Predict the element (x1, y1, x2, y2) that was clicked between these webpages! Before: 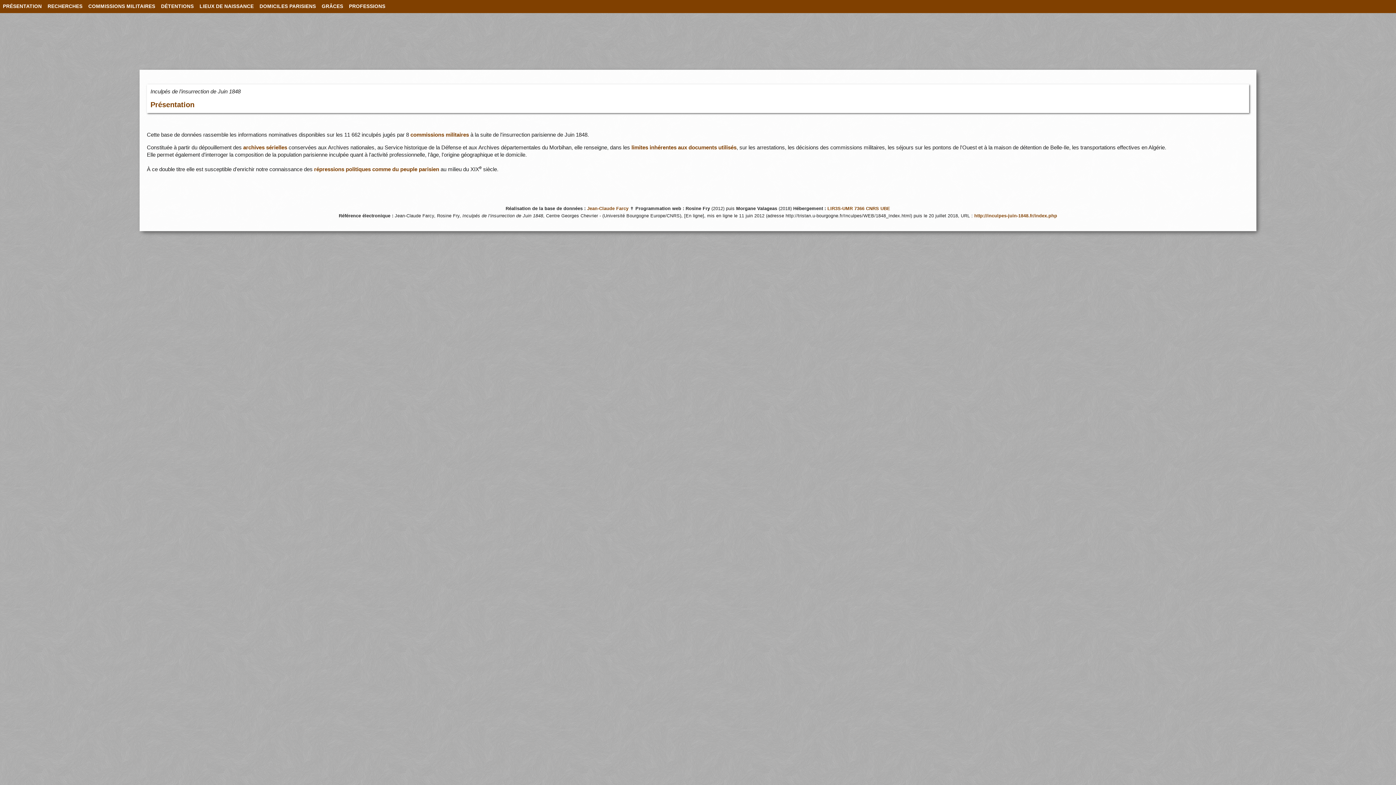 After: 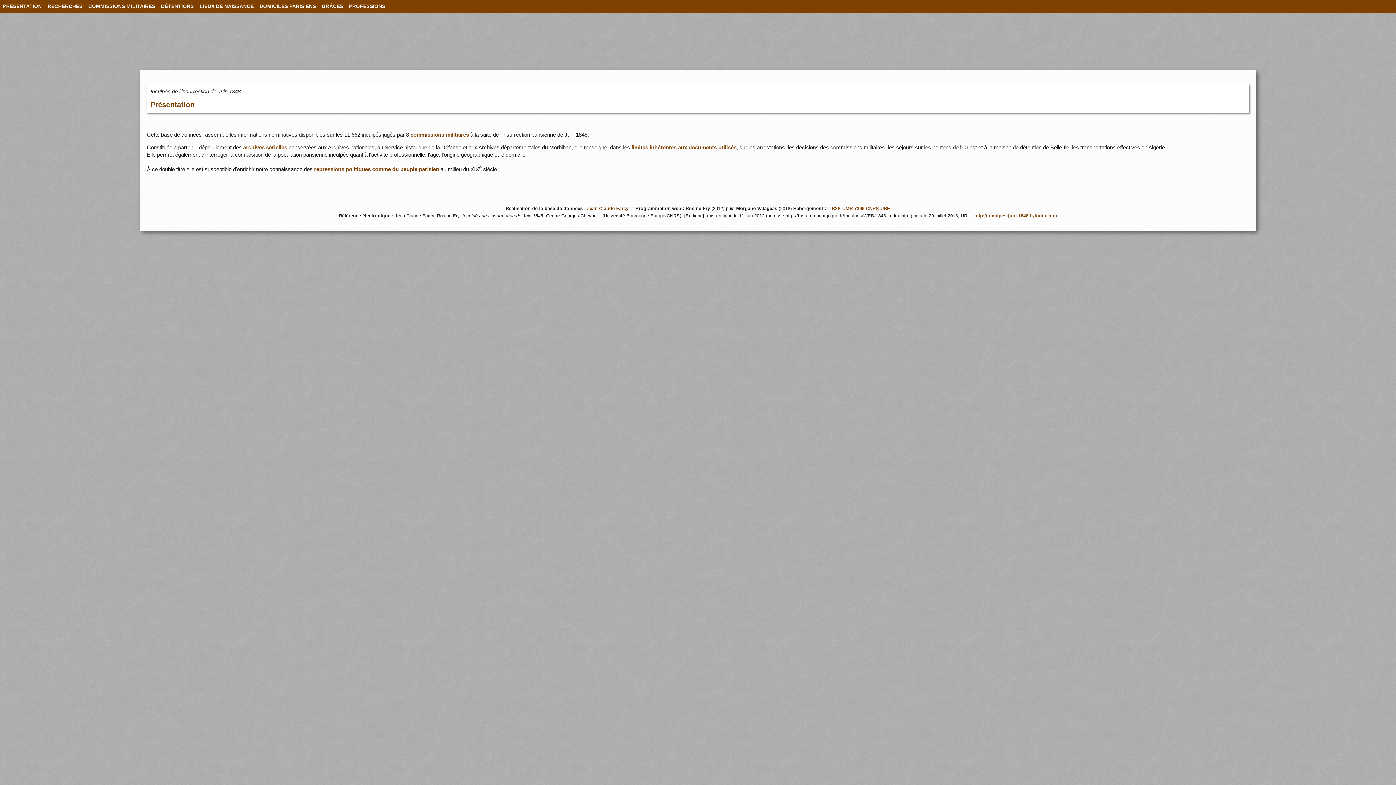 Action: bbox: (256, 0, 318, 13) label: DOMICILES PARISIENS